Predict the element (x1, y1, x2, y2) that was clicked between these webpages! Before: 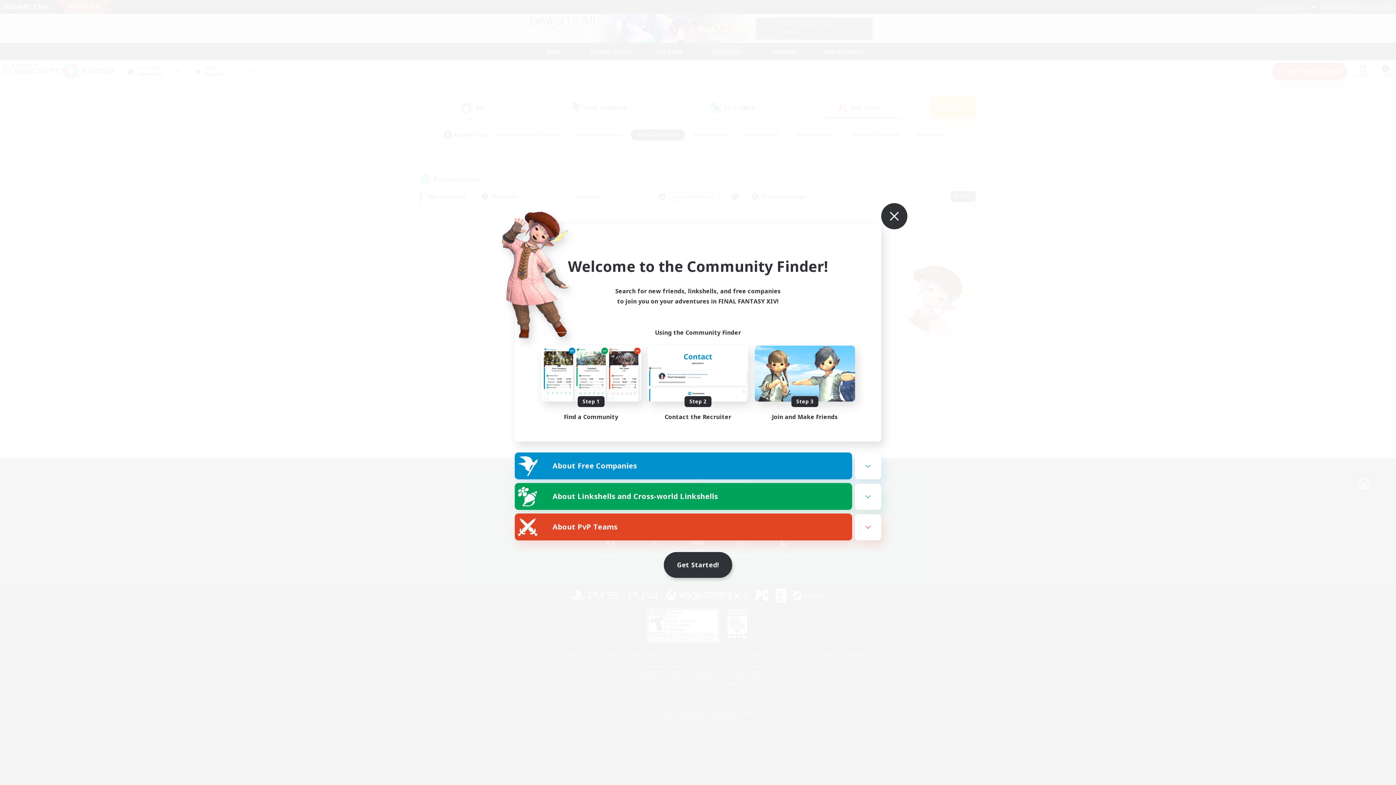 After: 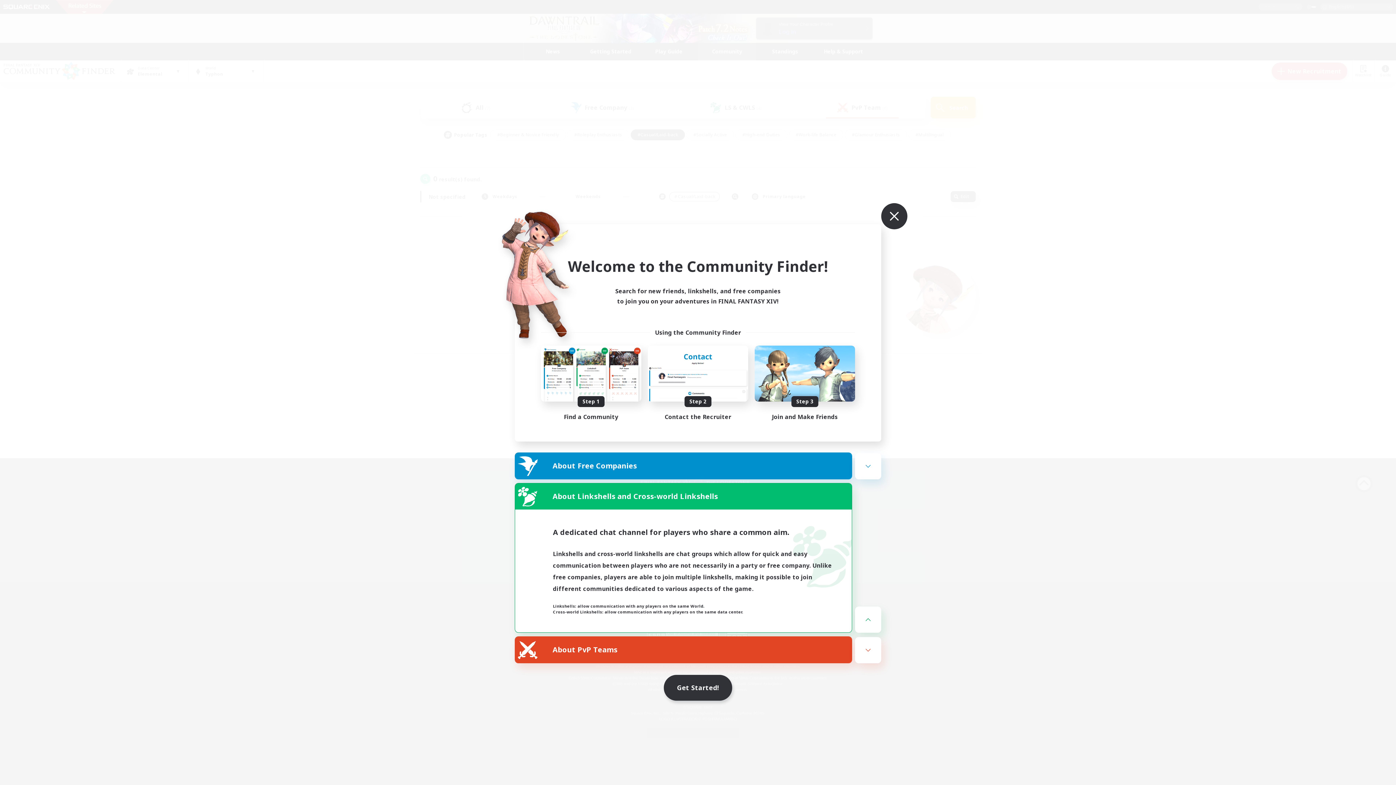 Action: label: About Linkshells and Cross-world Linkshells bbox: (515, 483, 852, 509)